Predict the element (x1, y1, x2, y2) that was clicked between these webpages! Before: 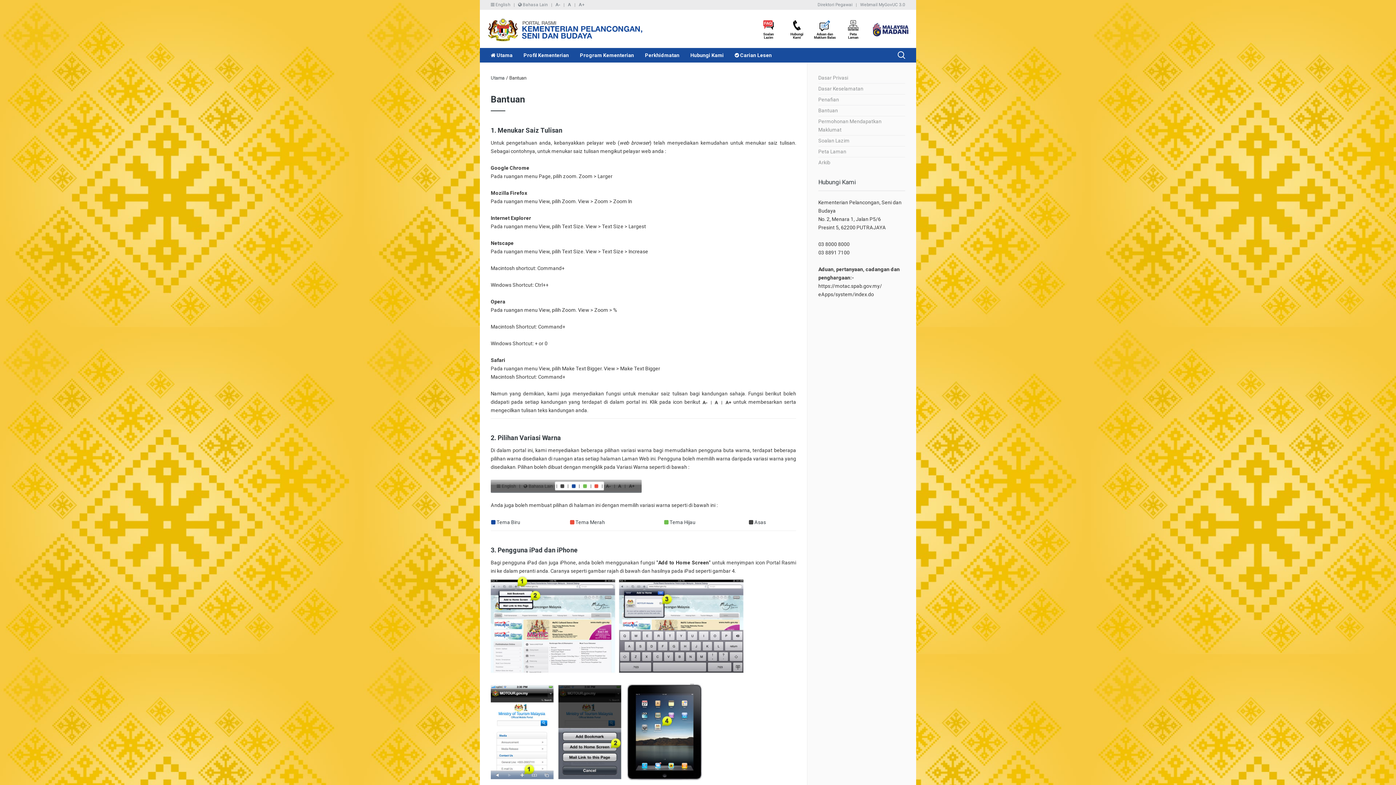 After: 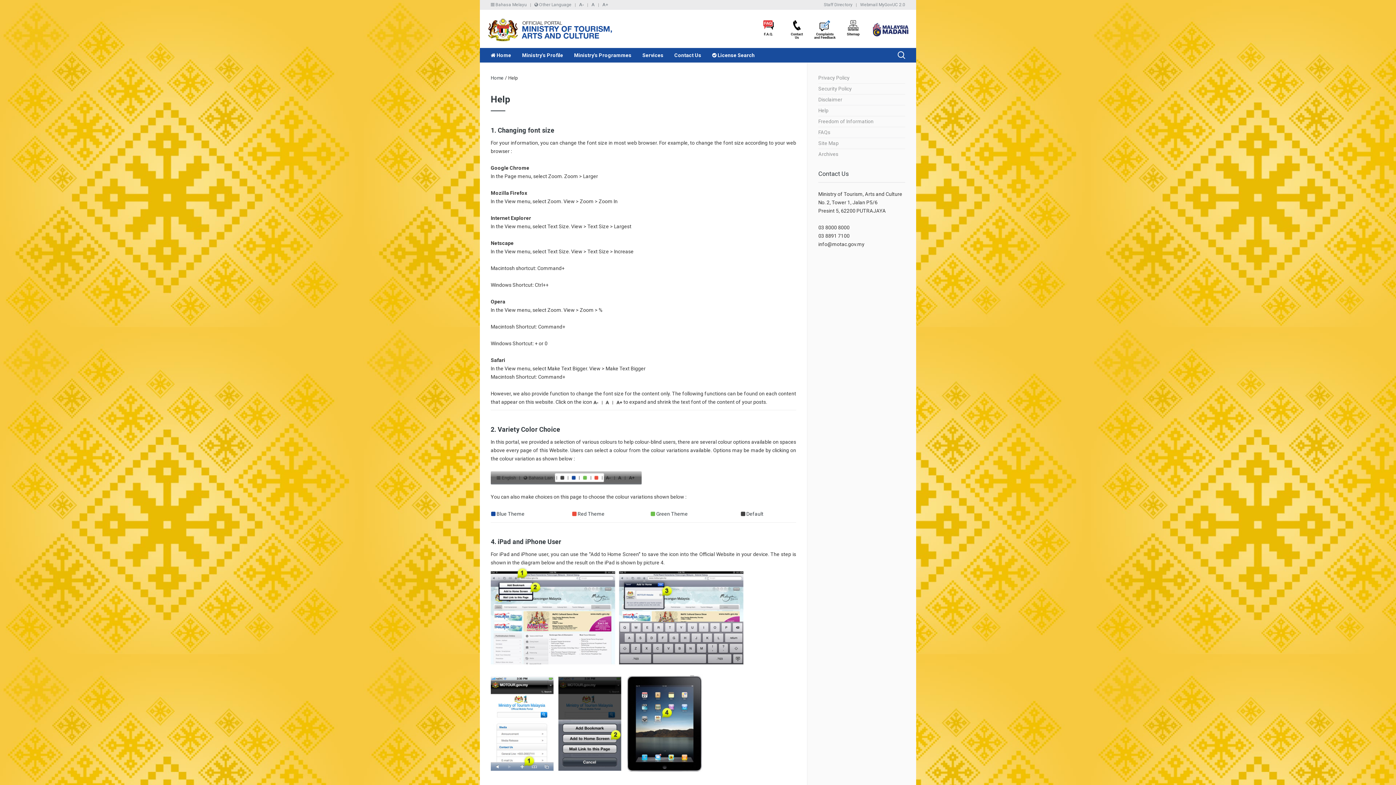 Action: bbox: (490, 0, 510, 9) label:  English